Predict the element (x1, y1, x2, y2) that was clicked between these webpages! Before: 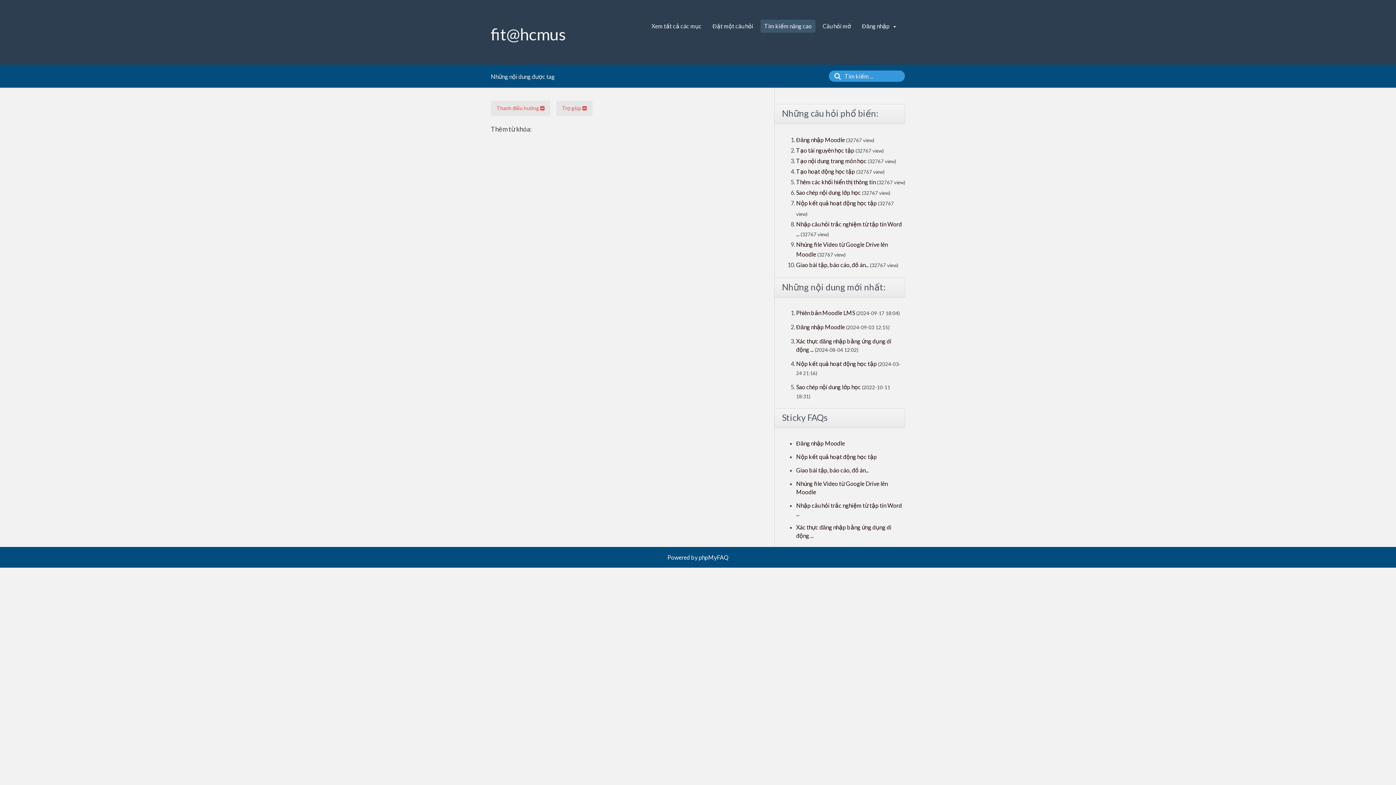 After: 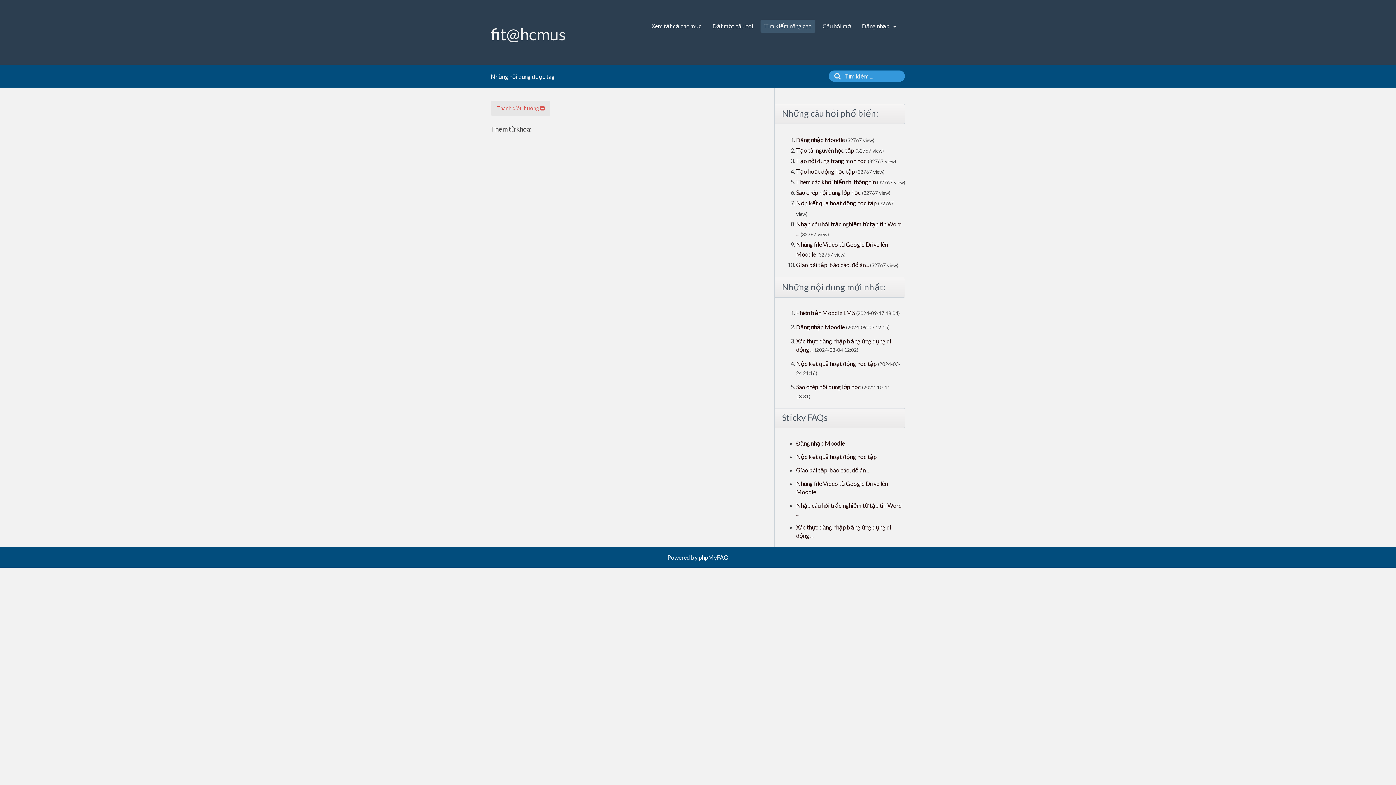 Action: label: Trợ giúp  bbox: (556, 100, 592, 116)